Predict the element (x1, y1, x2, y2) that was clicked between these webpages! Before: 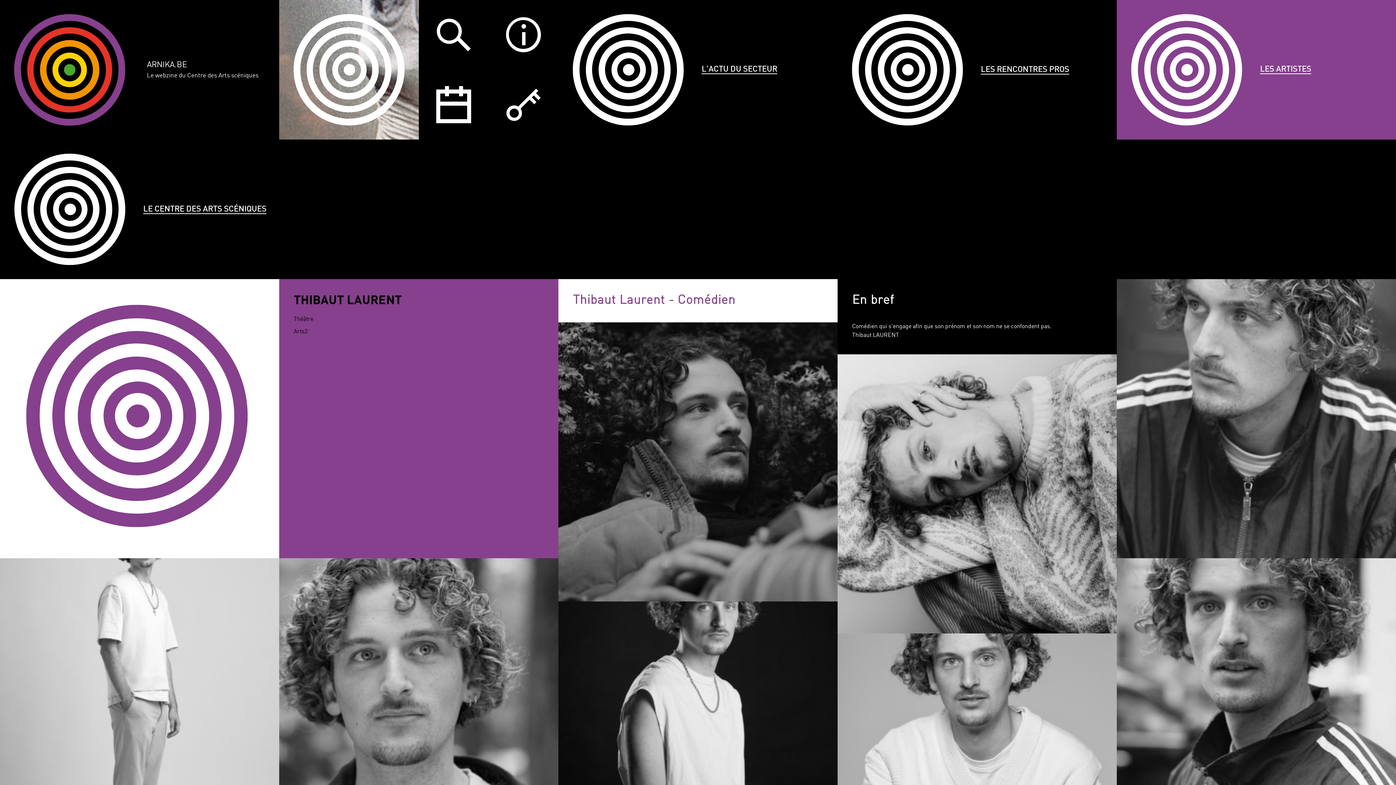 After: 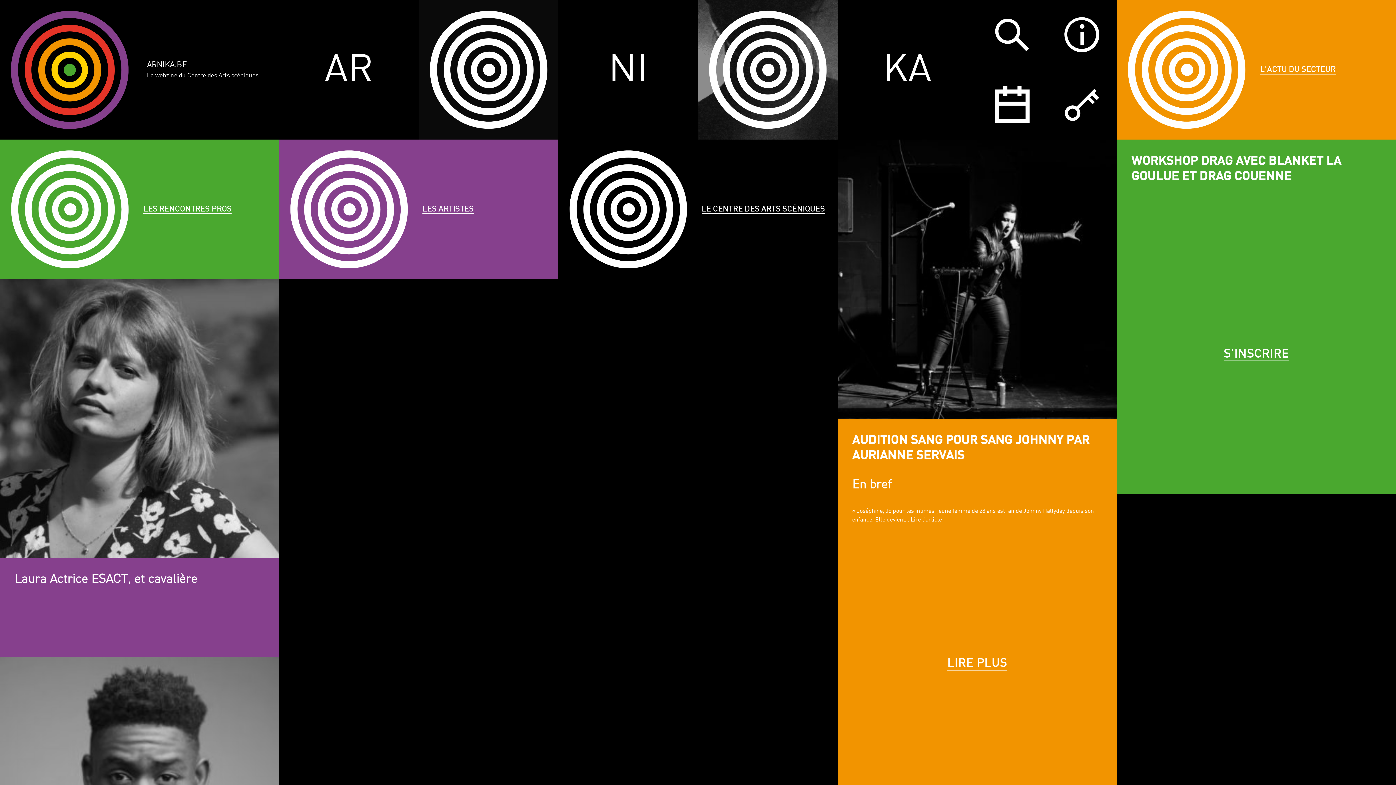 Action: bbox: (0, 13, 139, 125)